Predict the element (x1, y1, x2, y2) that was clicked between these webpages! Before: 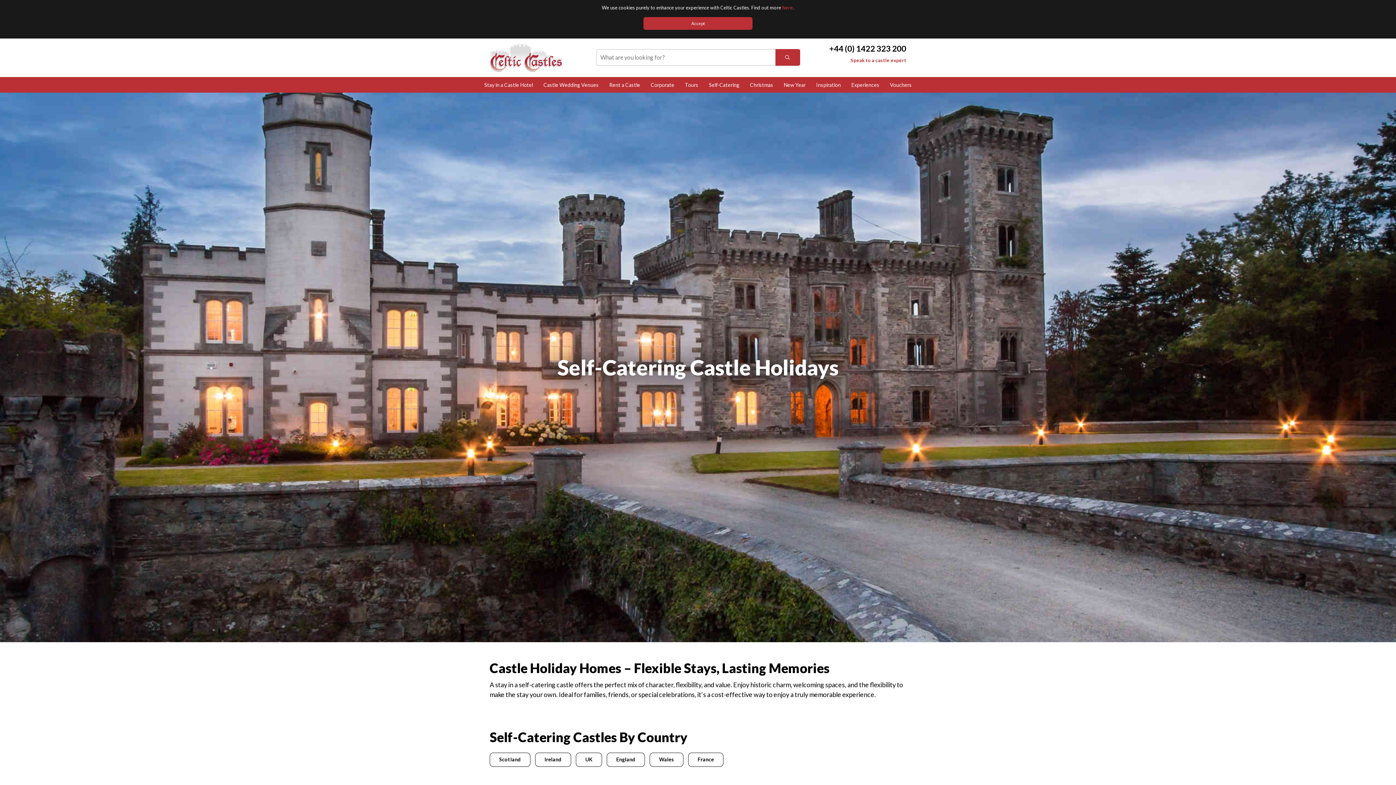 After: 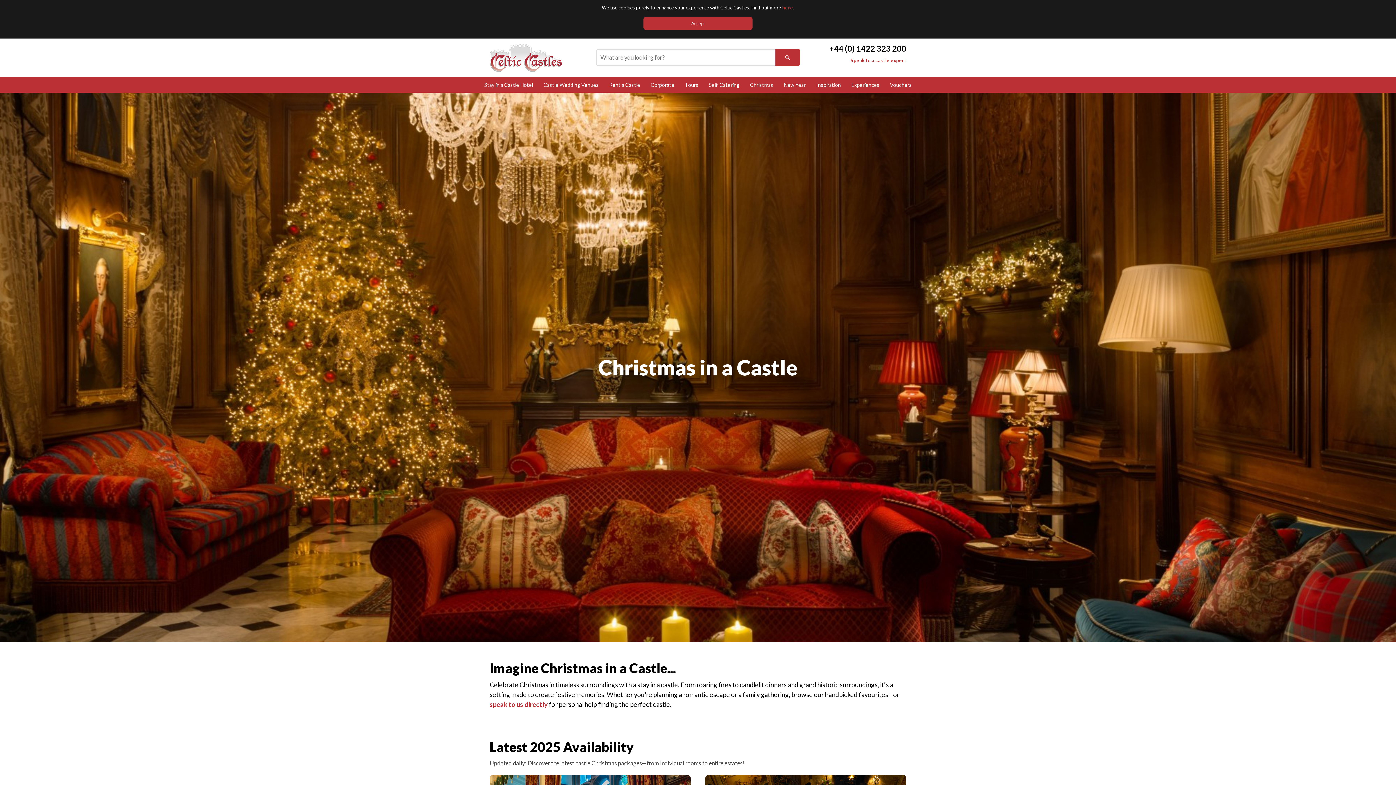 Action: label: Christmas bbox: (750, 81, 773, 87)